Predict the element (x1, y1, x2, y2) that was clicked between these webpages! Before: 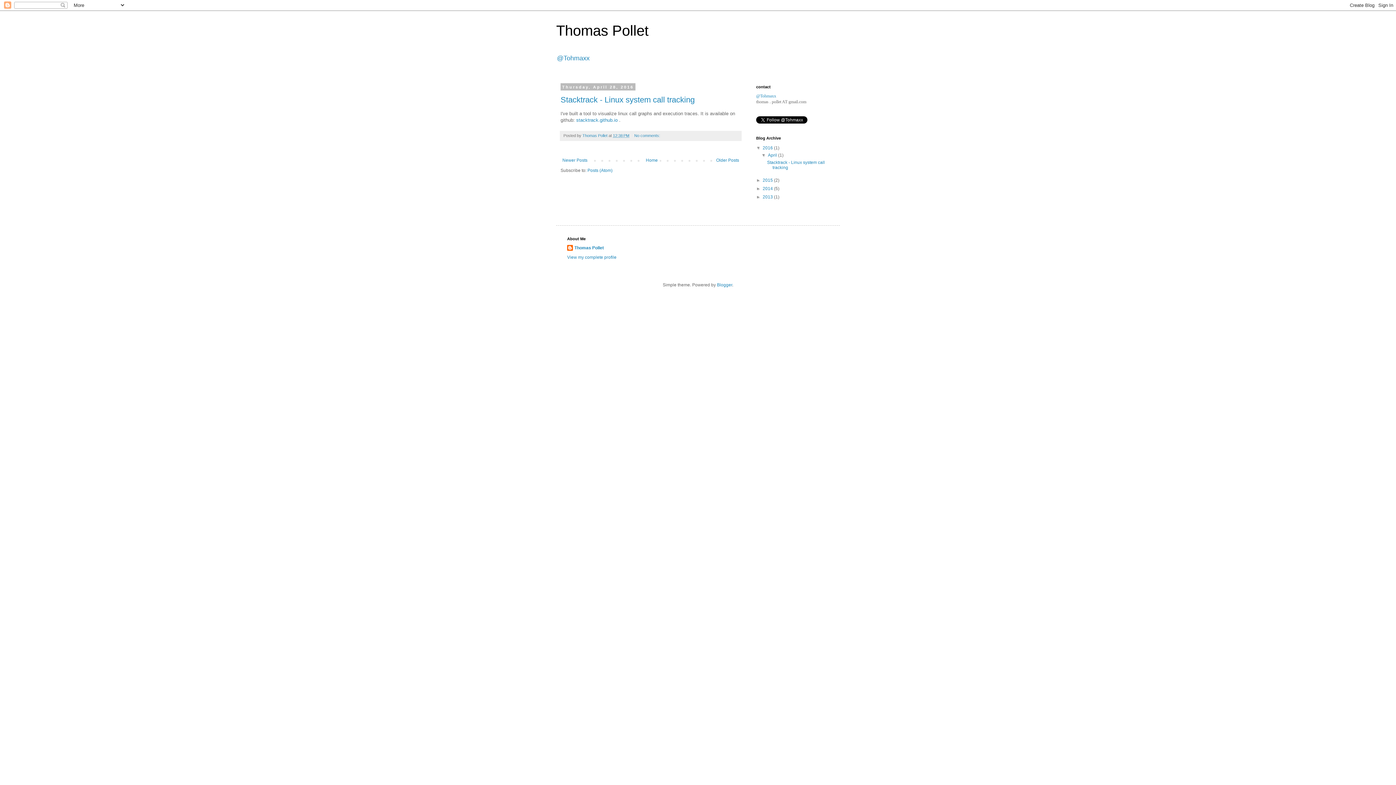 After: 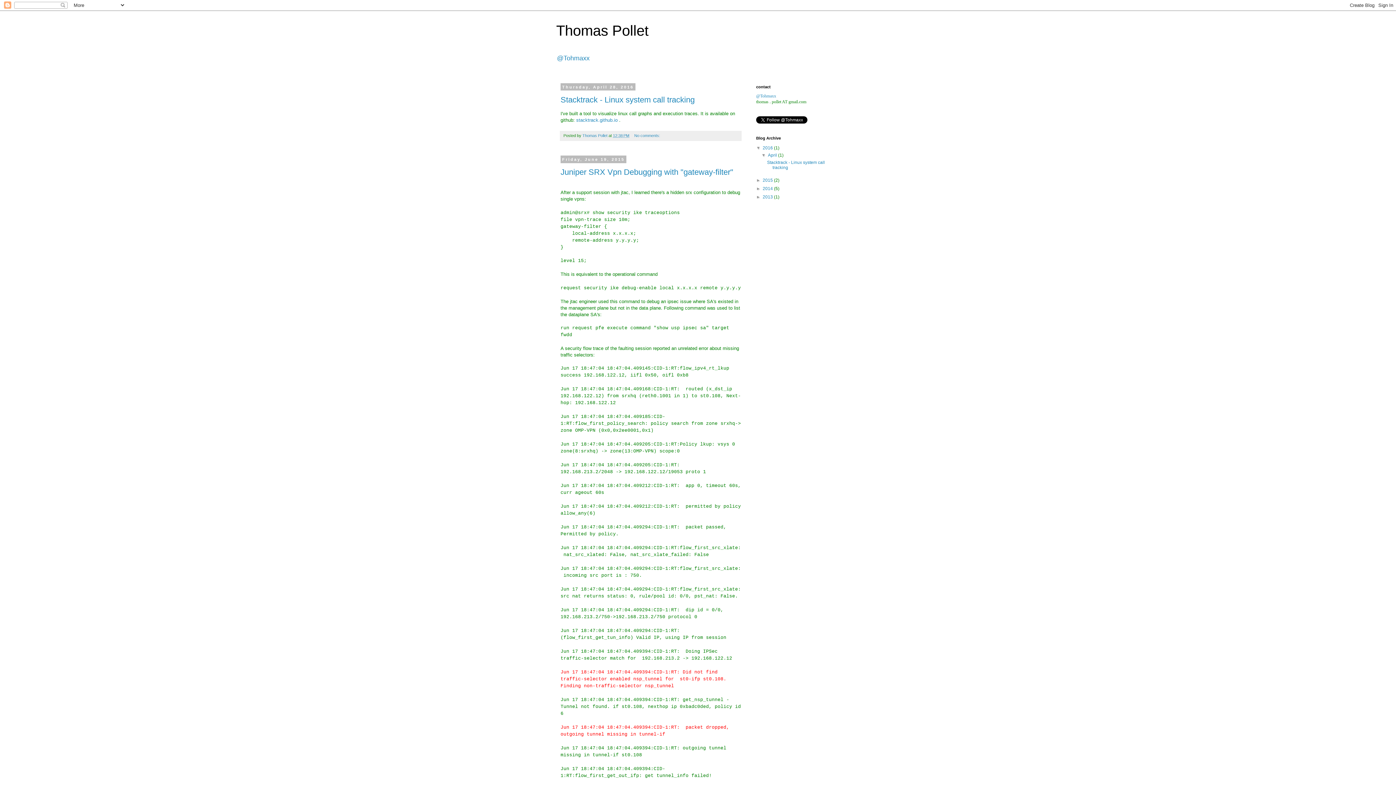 Action: bbox: (556, 22, 648, 38) label: Thomas Pollet